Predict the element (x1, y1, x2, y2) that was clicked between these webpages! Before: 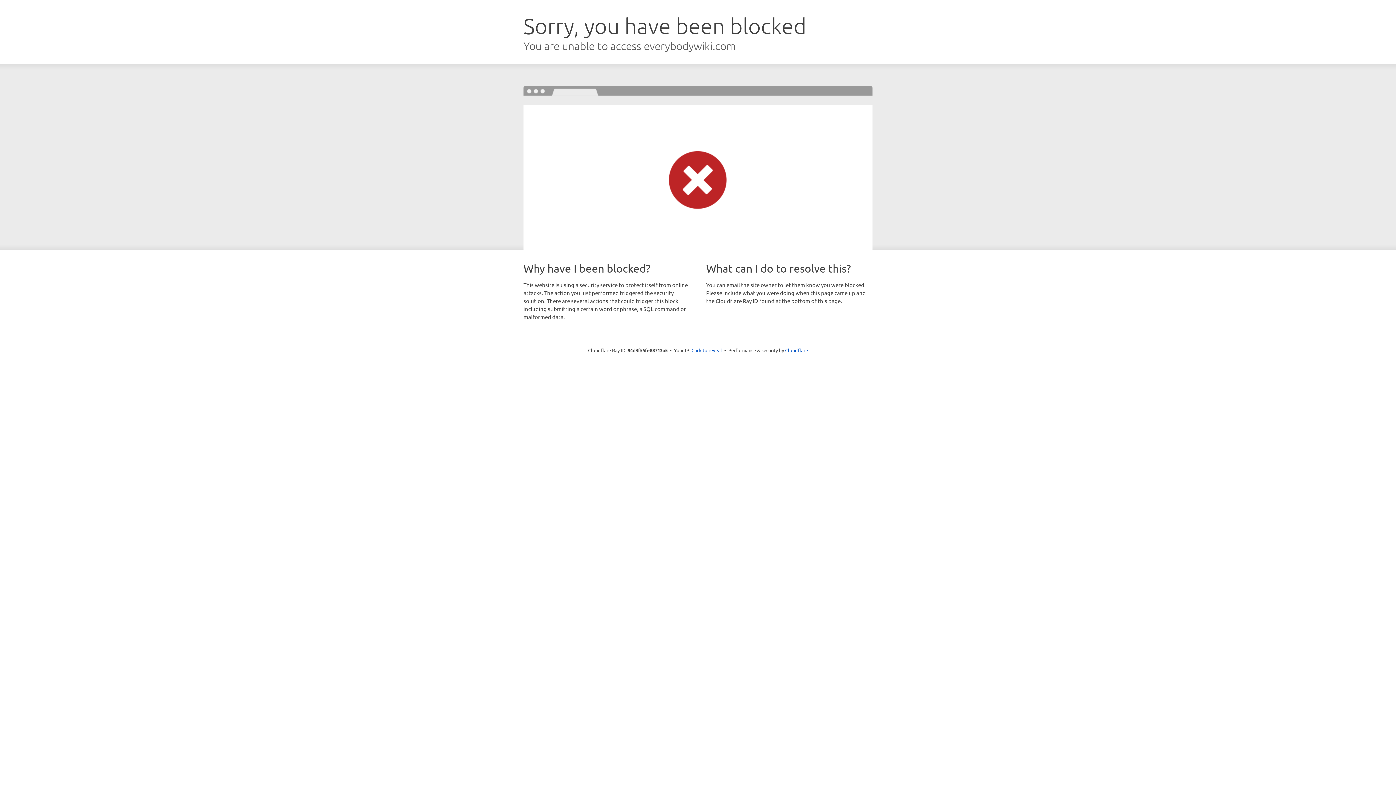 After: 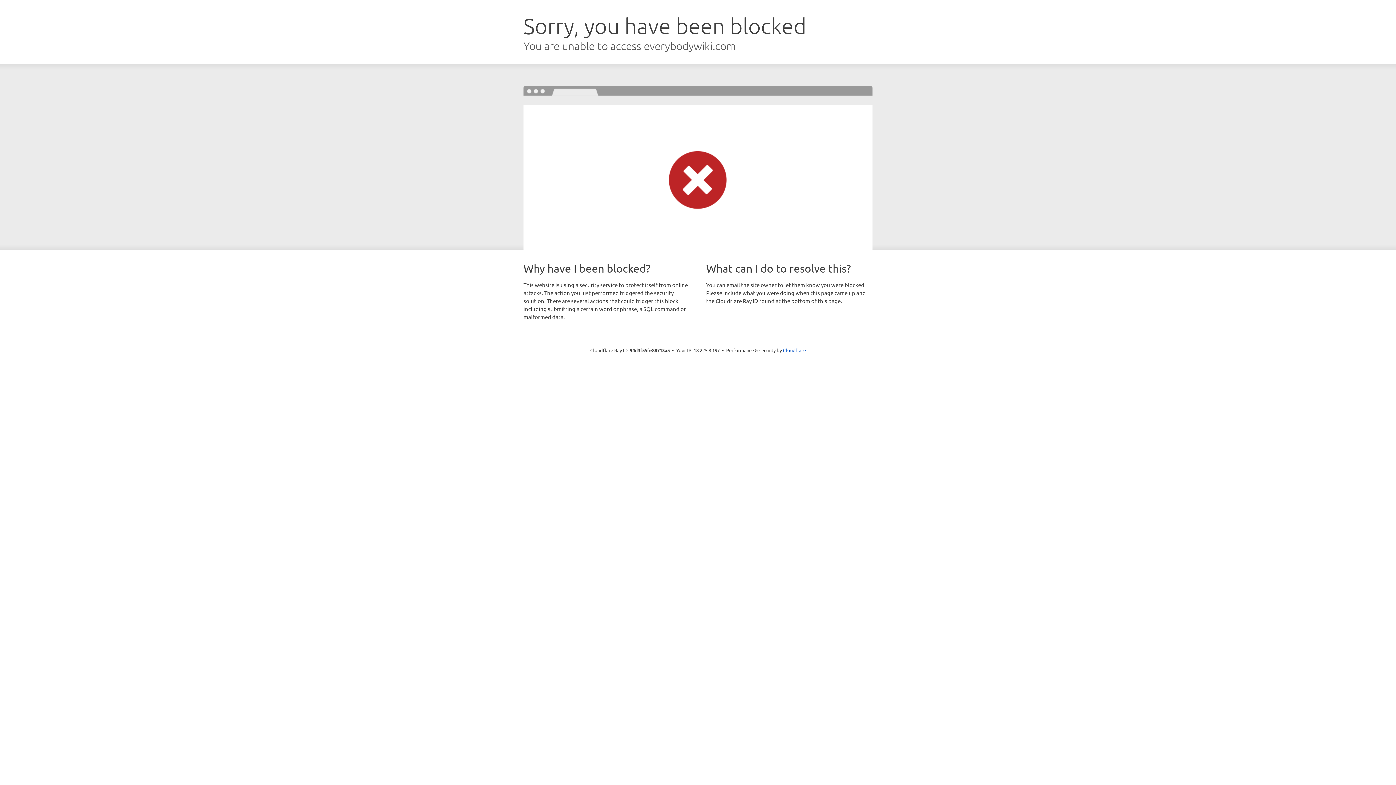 Action: label: Click to reveal bbox: (691, 346, 722, 353)